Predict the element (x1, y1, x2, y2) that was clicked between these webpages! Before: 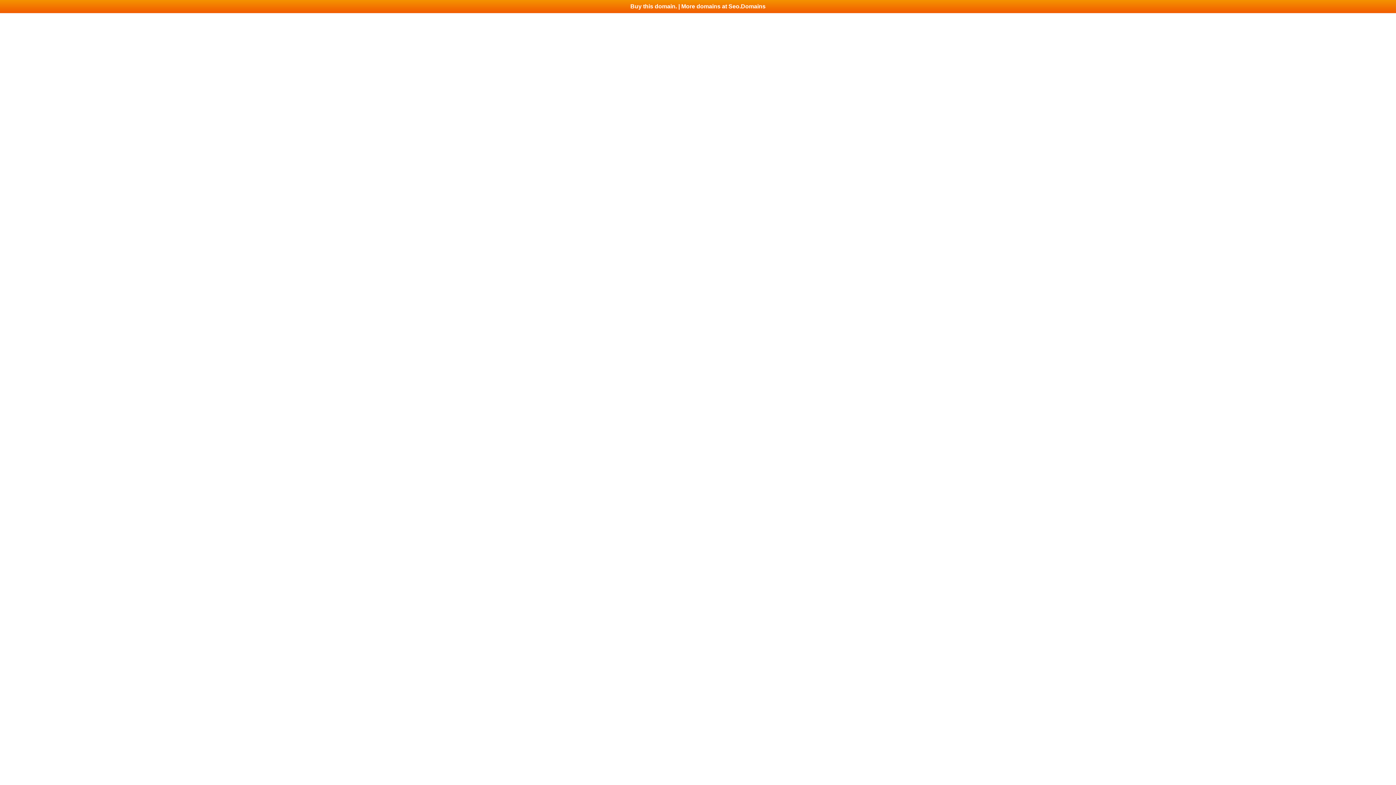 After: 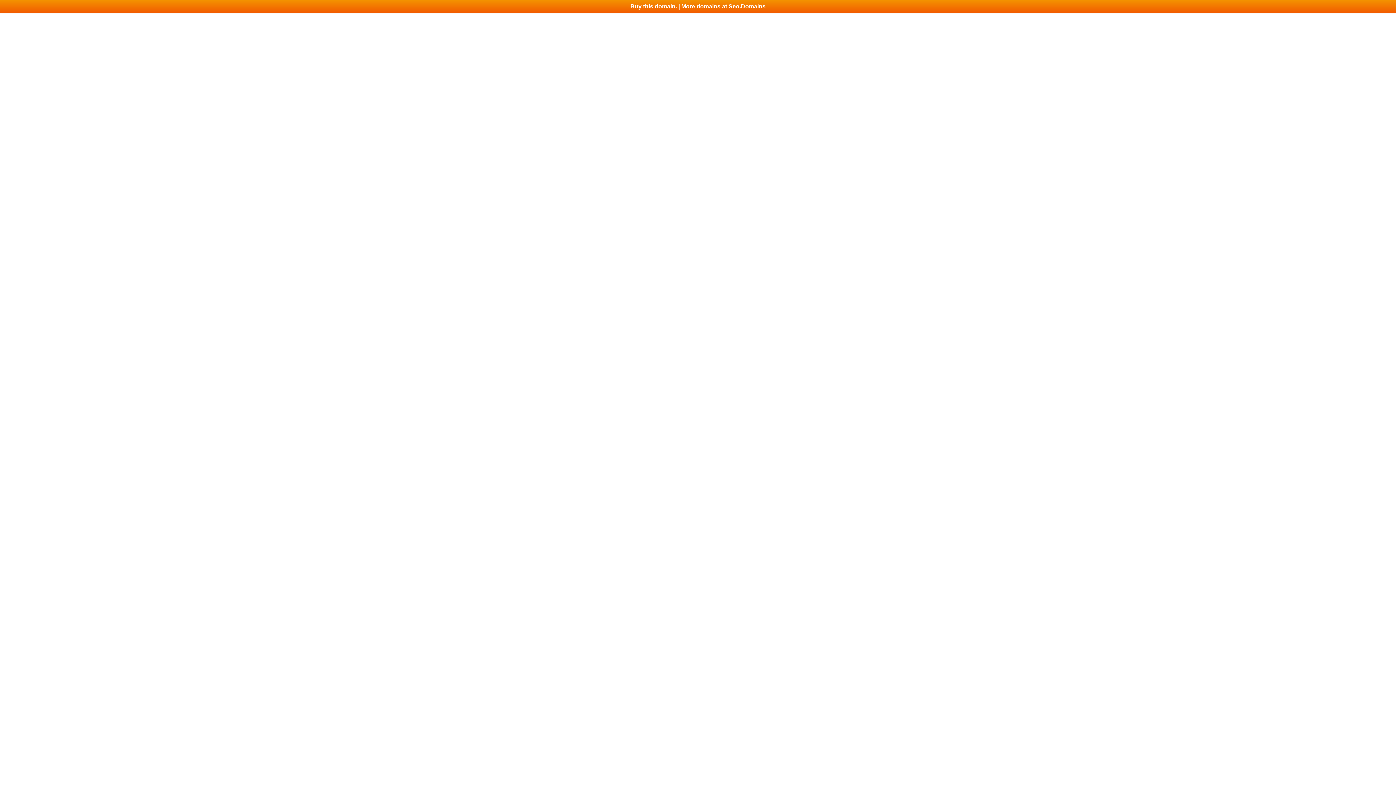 Action: label: Buy this domain. | More domains at Seo.Domains bbox: (0, 0, 1396, 13)